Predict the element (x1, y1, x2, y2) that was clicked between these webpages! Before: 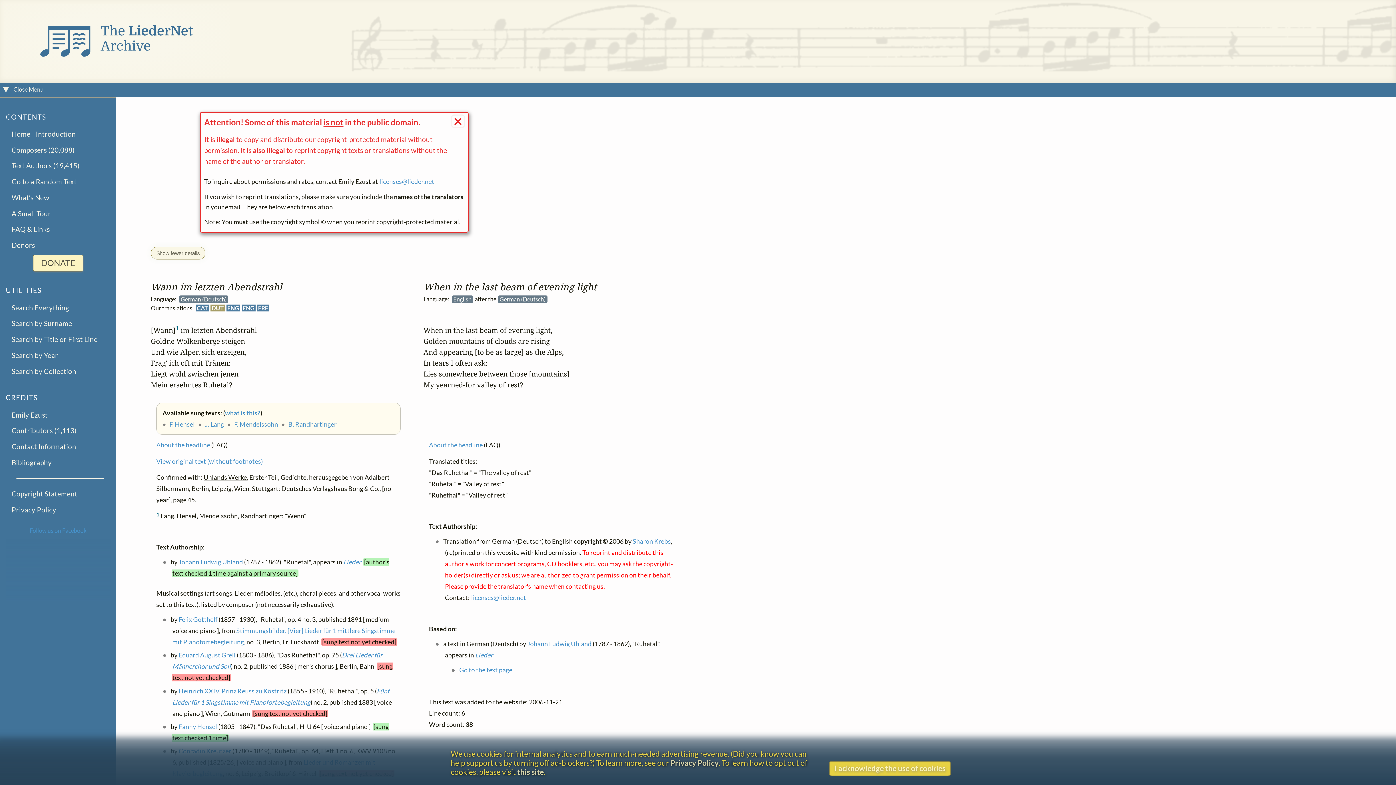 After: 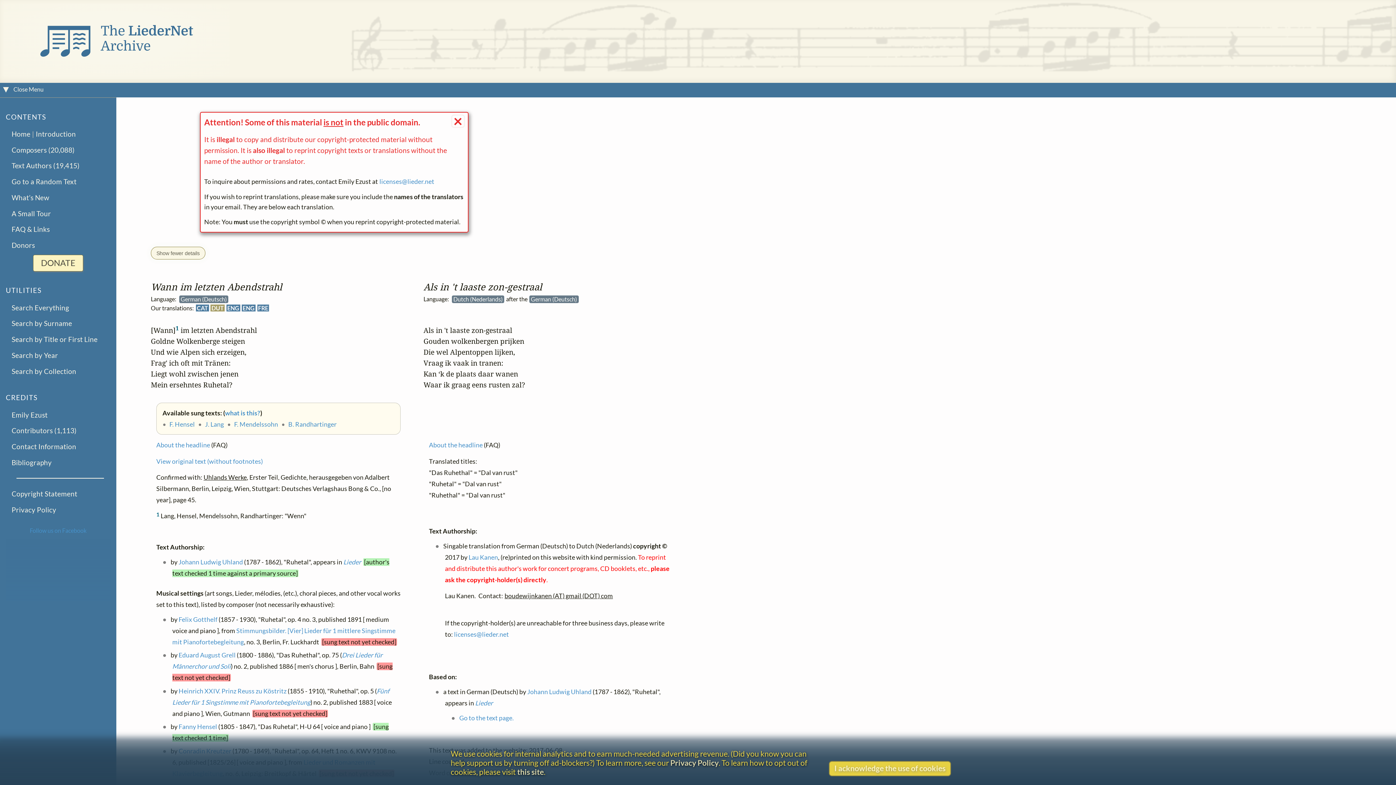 Action: bbox: (211, 304, 223, 311) label: DUT